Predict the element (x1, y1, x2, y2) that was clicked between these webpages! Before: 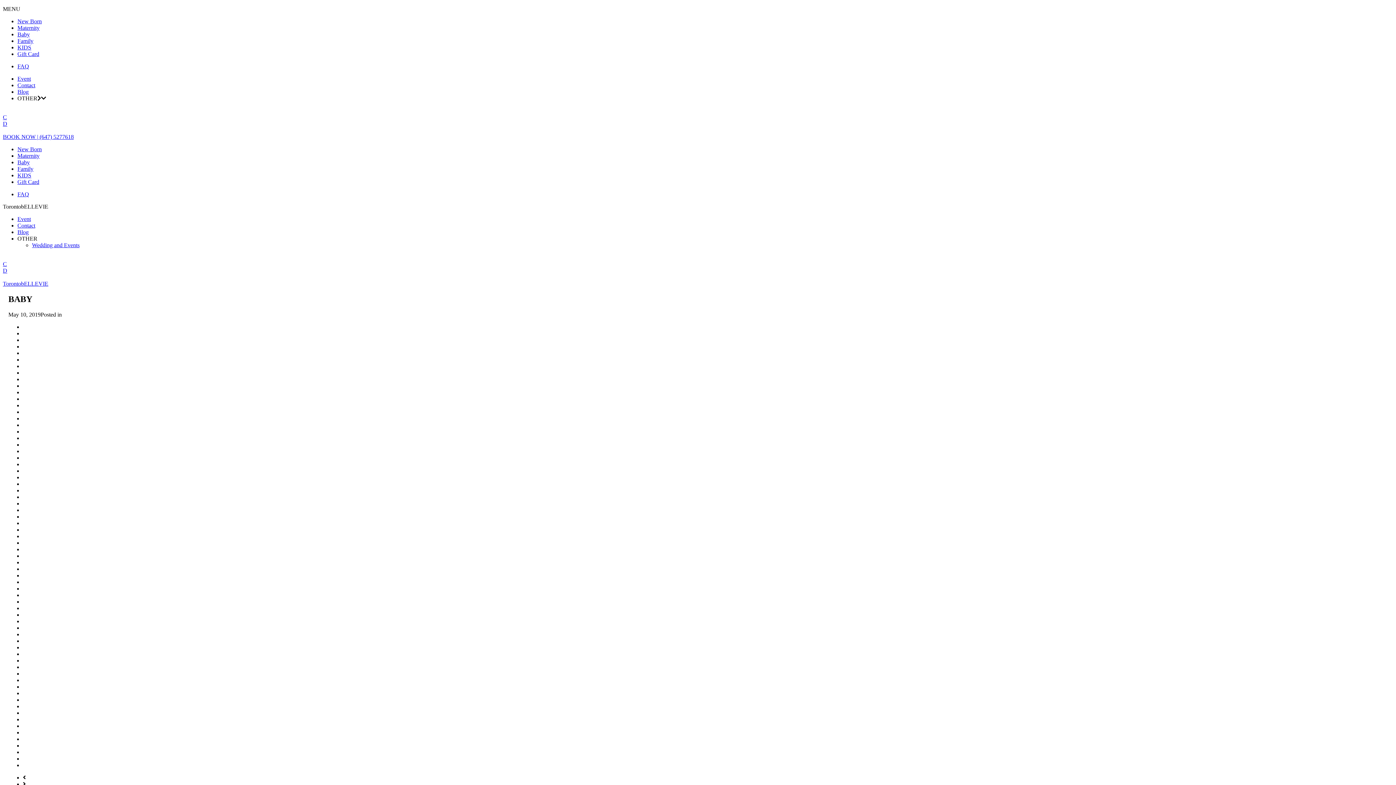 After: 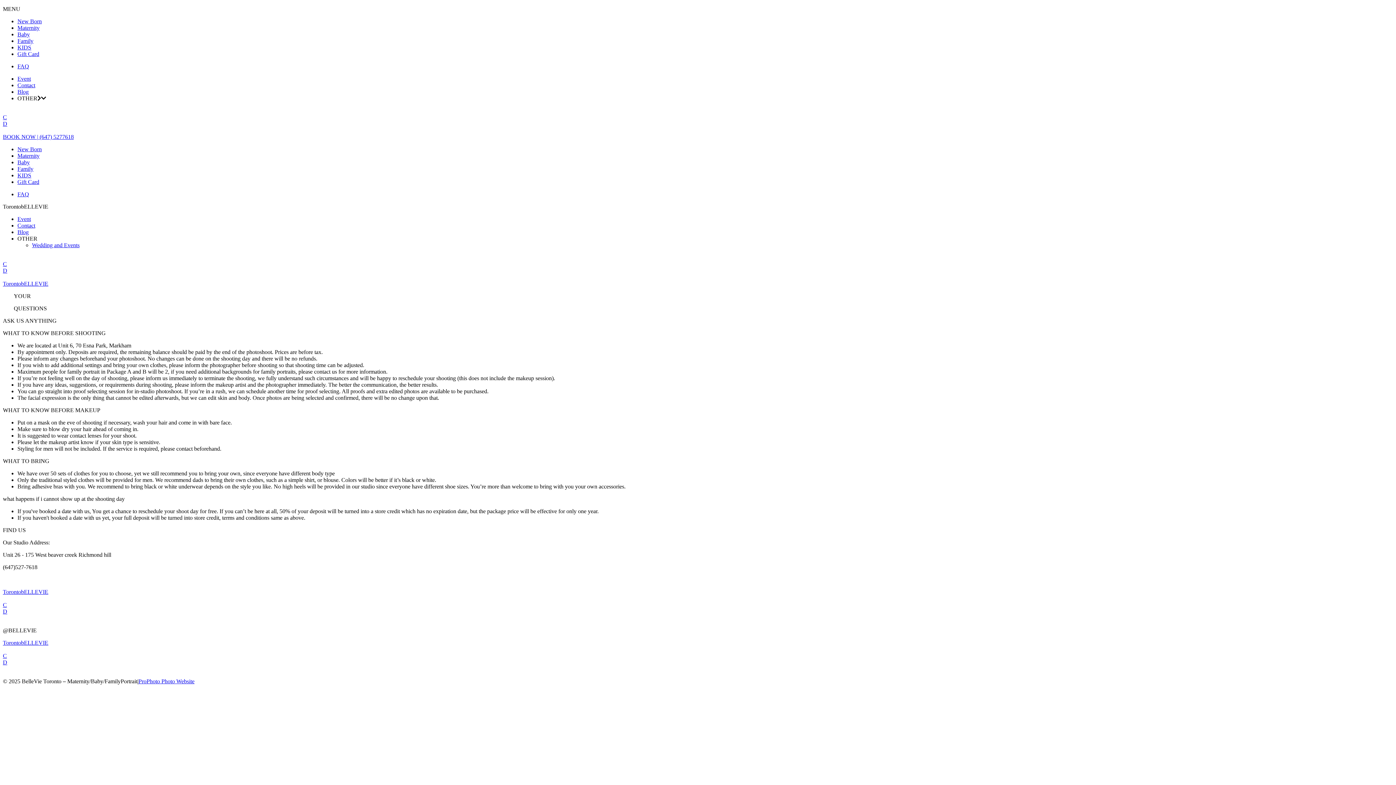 Action: label: FAQ bbox: (17, 191, 29, 197)